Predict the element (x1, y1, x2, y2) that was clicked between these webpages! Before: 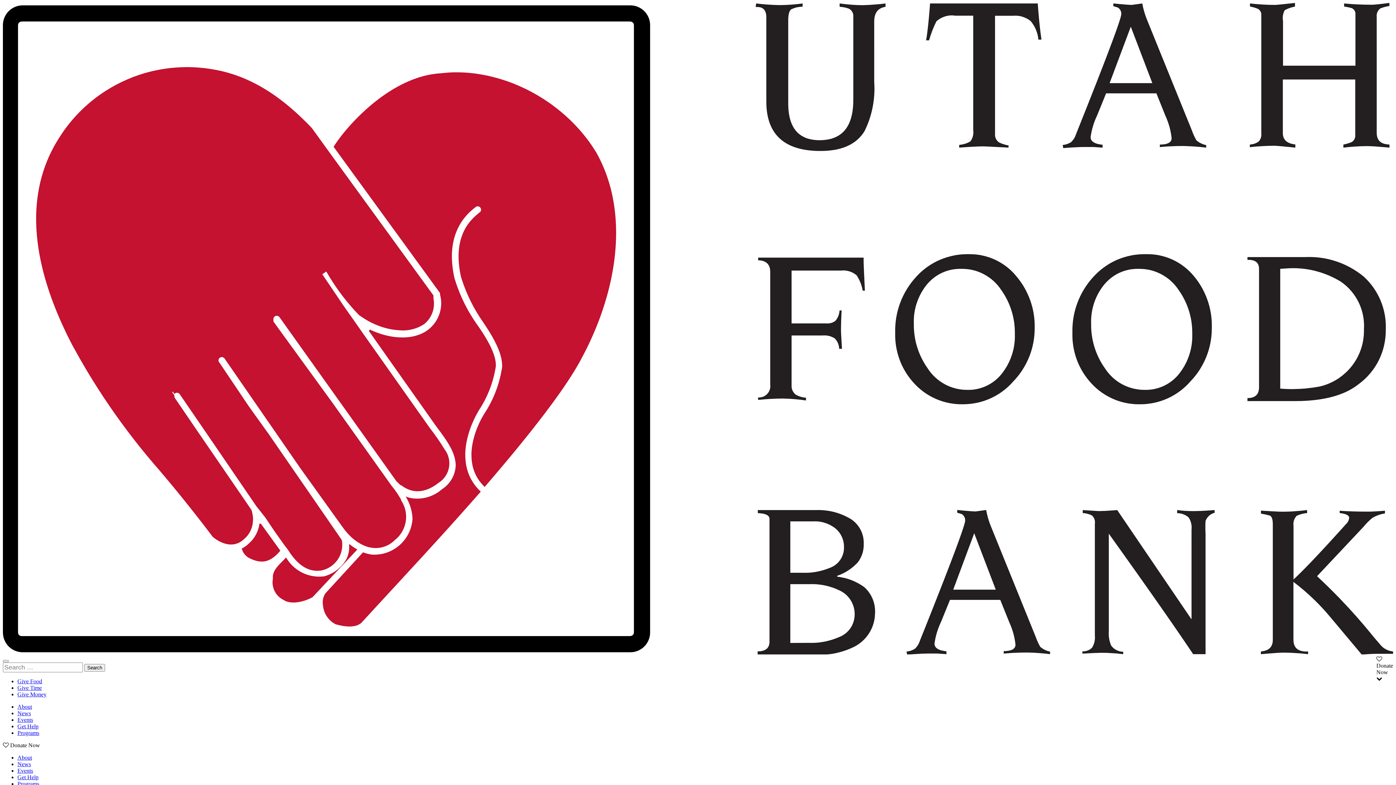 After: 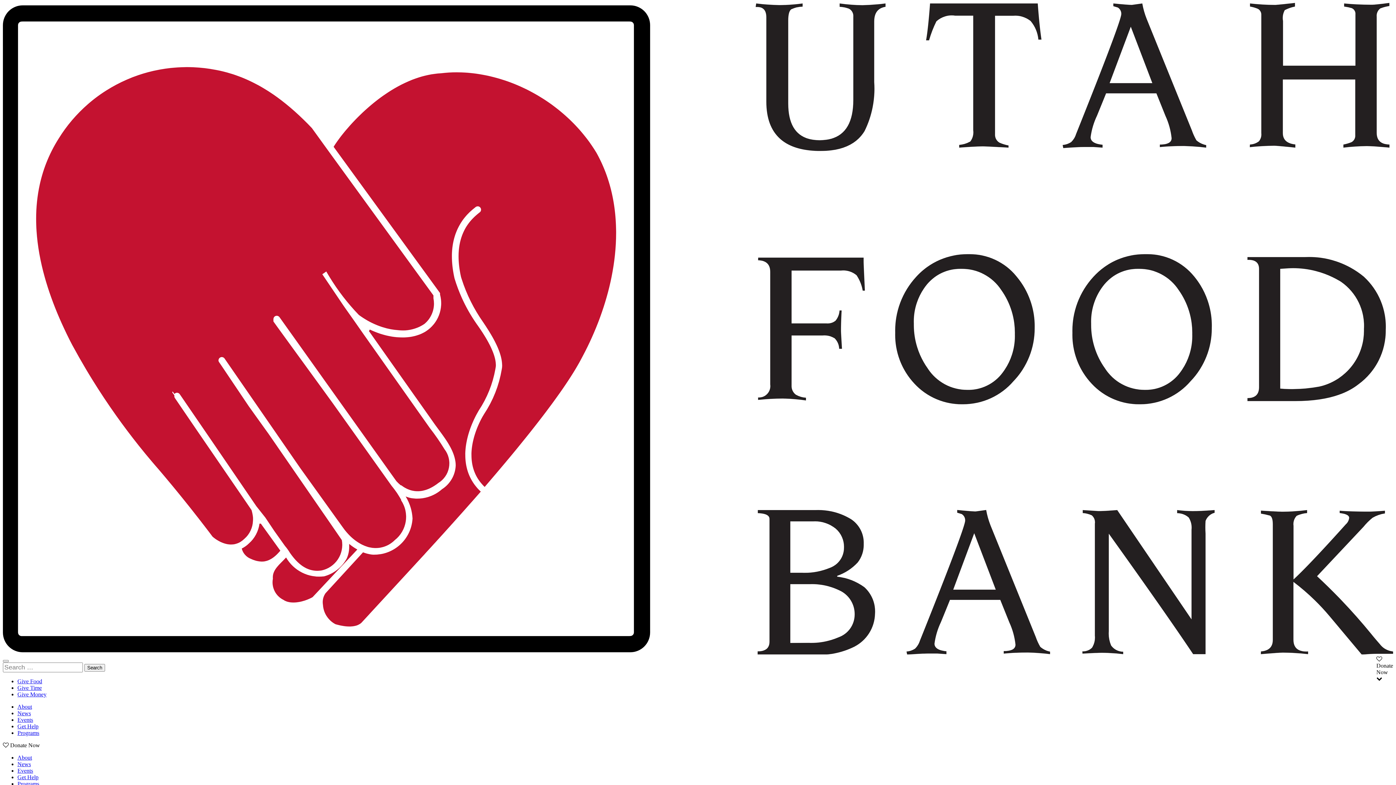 Action: label: About bbox: (17, 704, 32, 710)